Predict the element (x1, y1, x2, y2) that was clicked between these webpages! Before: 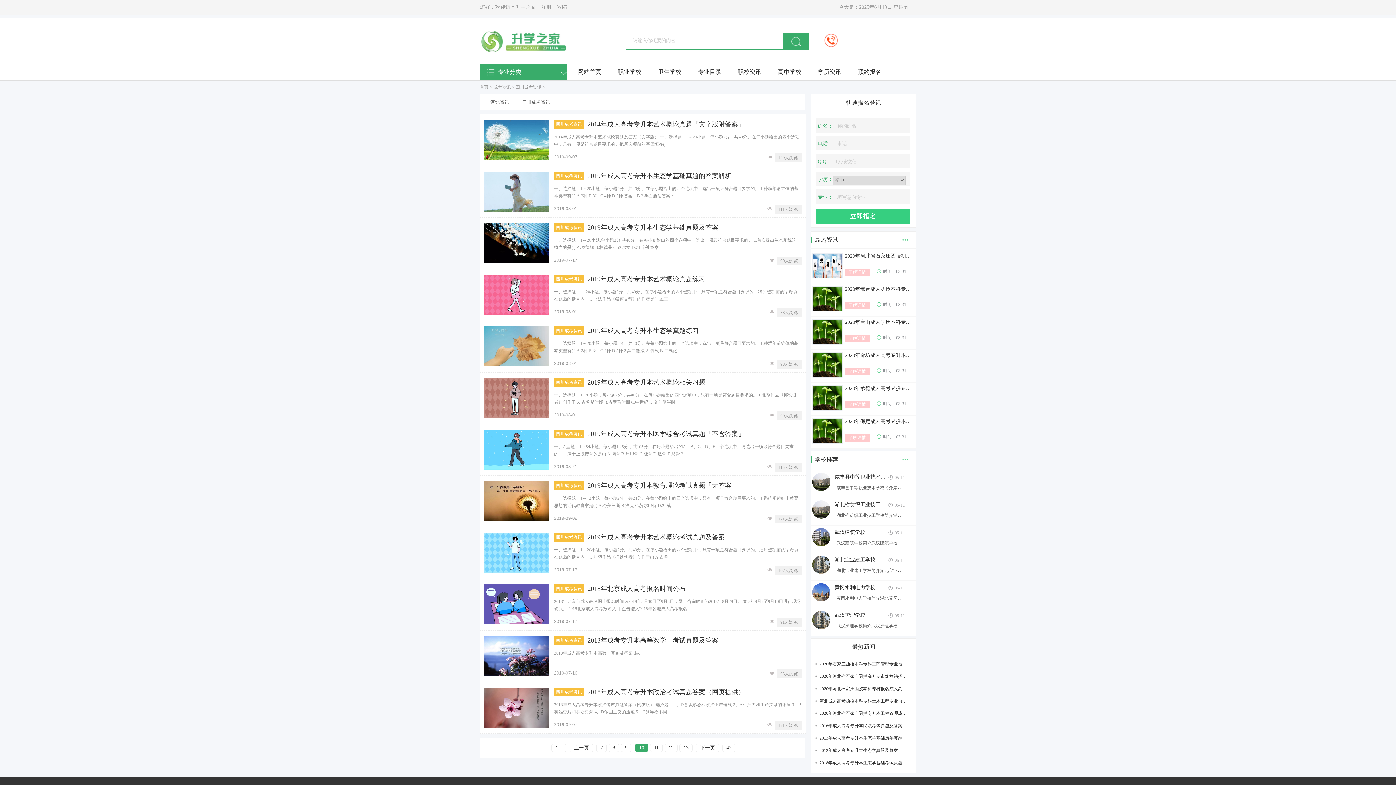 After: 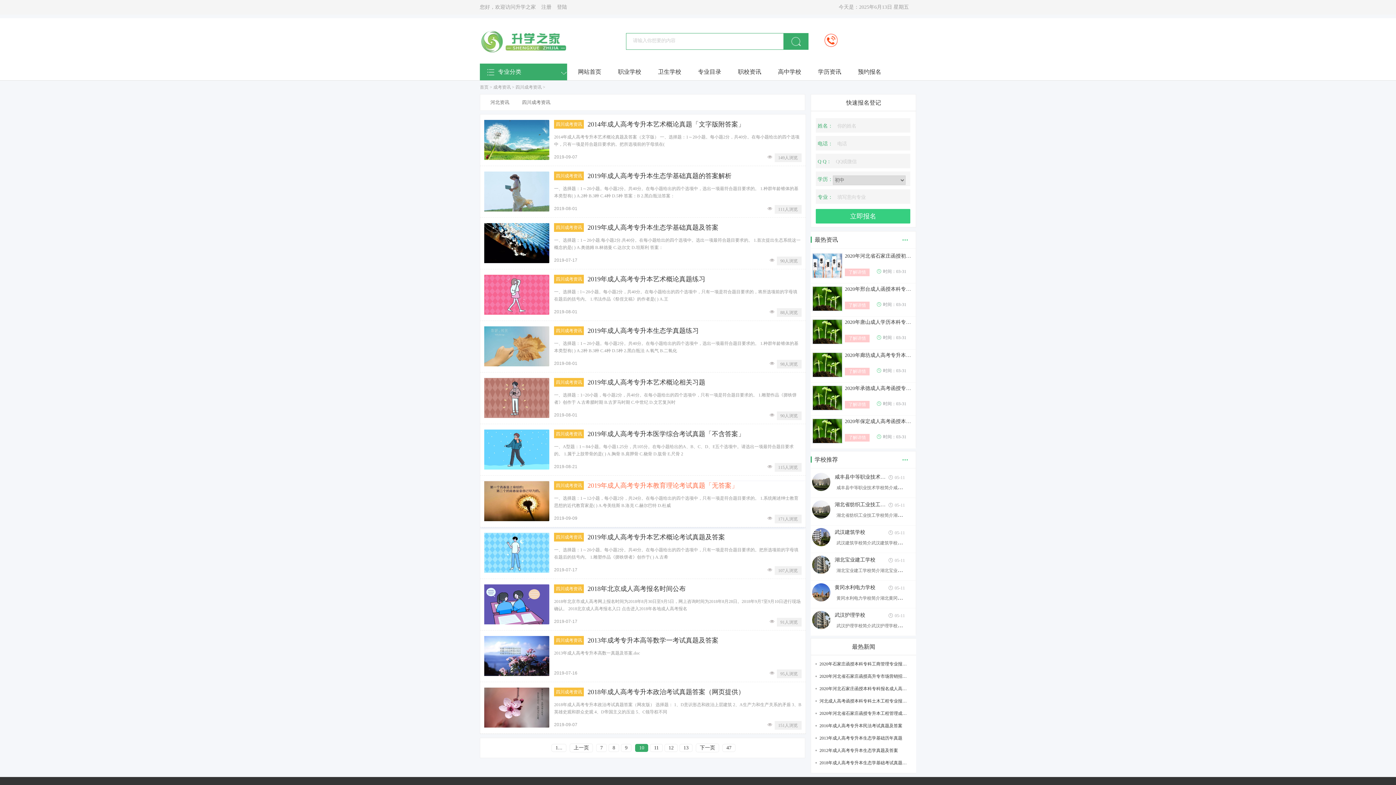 Action: bbox: (587, 481, 738, 490) label: 2019年成人高考专升本教育理论考试真题「无答案」